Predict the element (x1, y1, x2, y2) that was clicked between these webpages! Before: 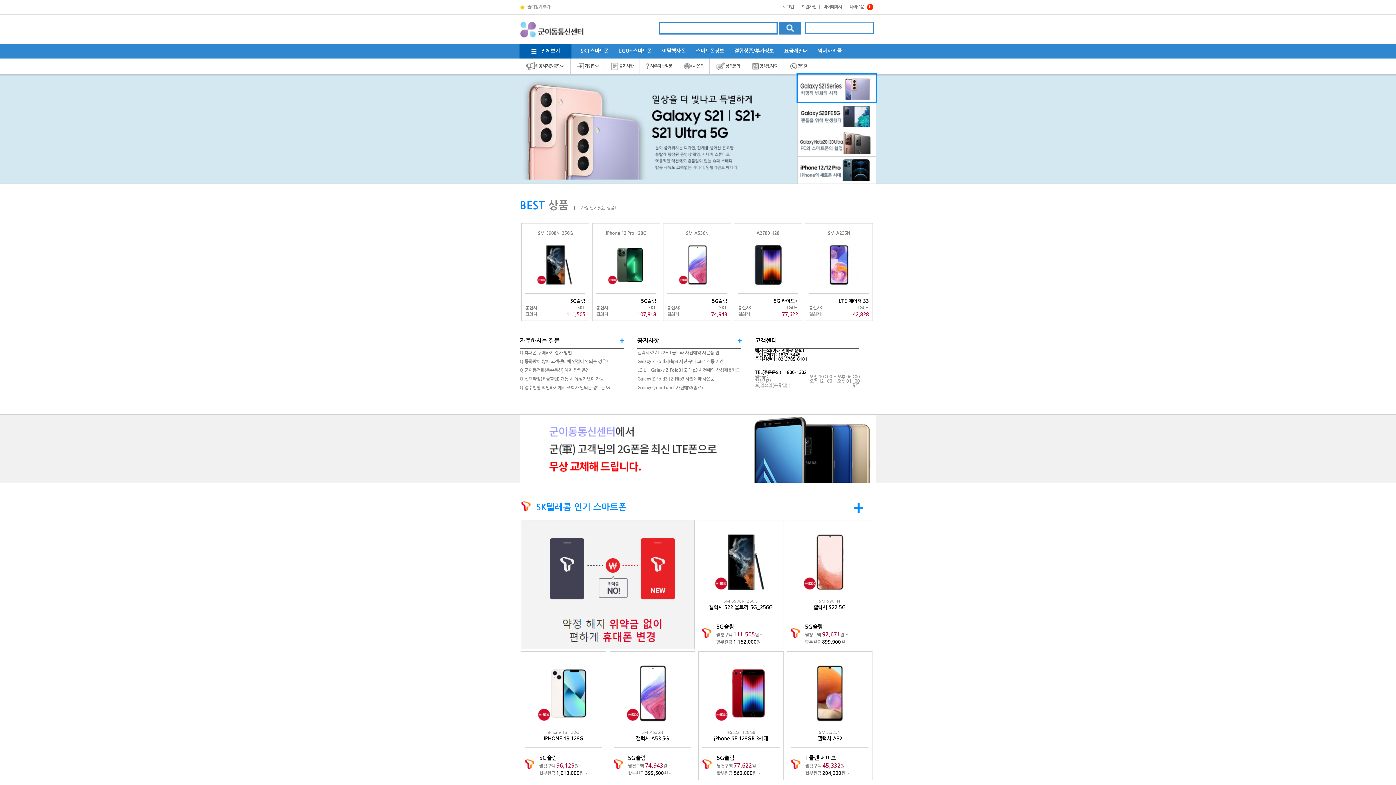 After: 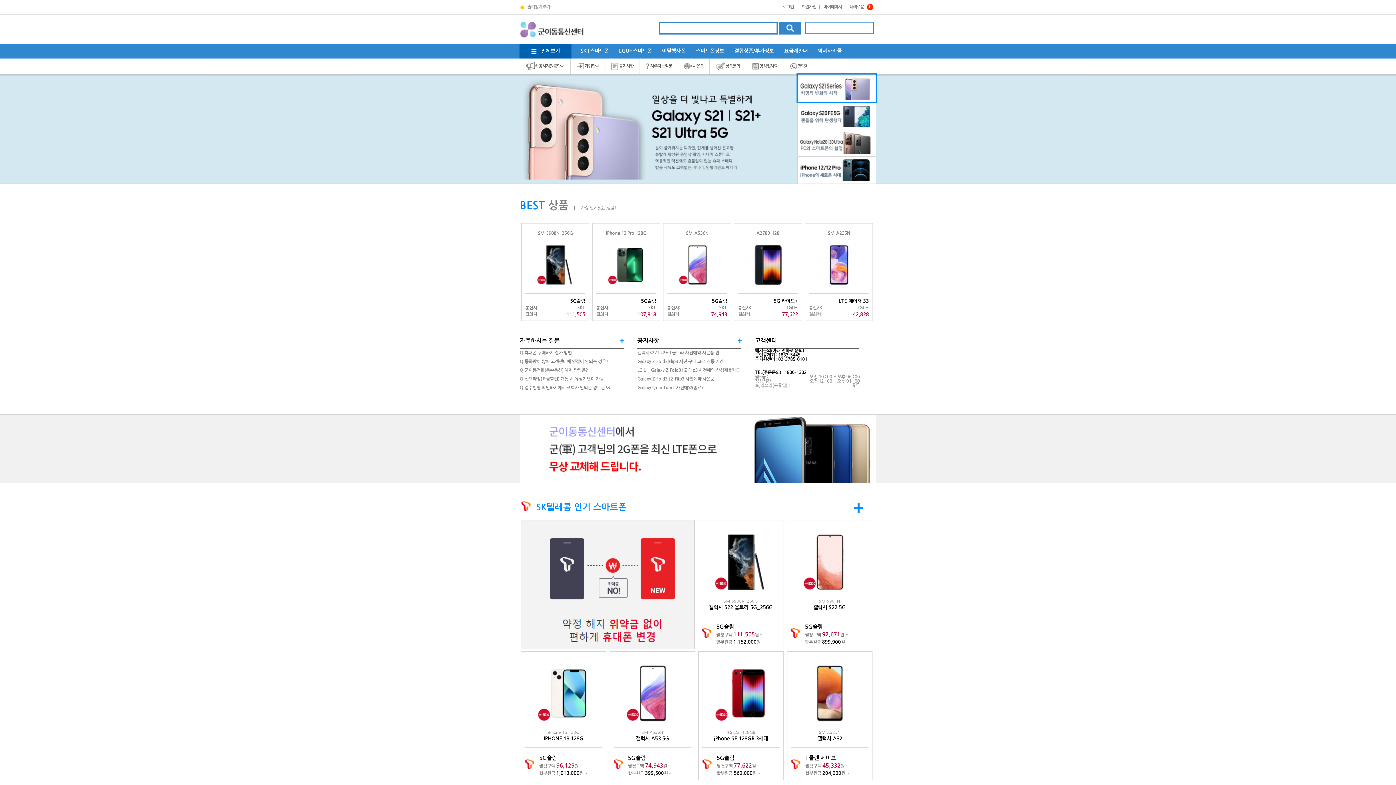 Action: bbox: (637, 368, 740, 372) label: LG U+ Galaxy Z Fold3 | Z Flip3 사전예약 삼성제휴카드